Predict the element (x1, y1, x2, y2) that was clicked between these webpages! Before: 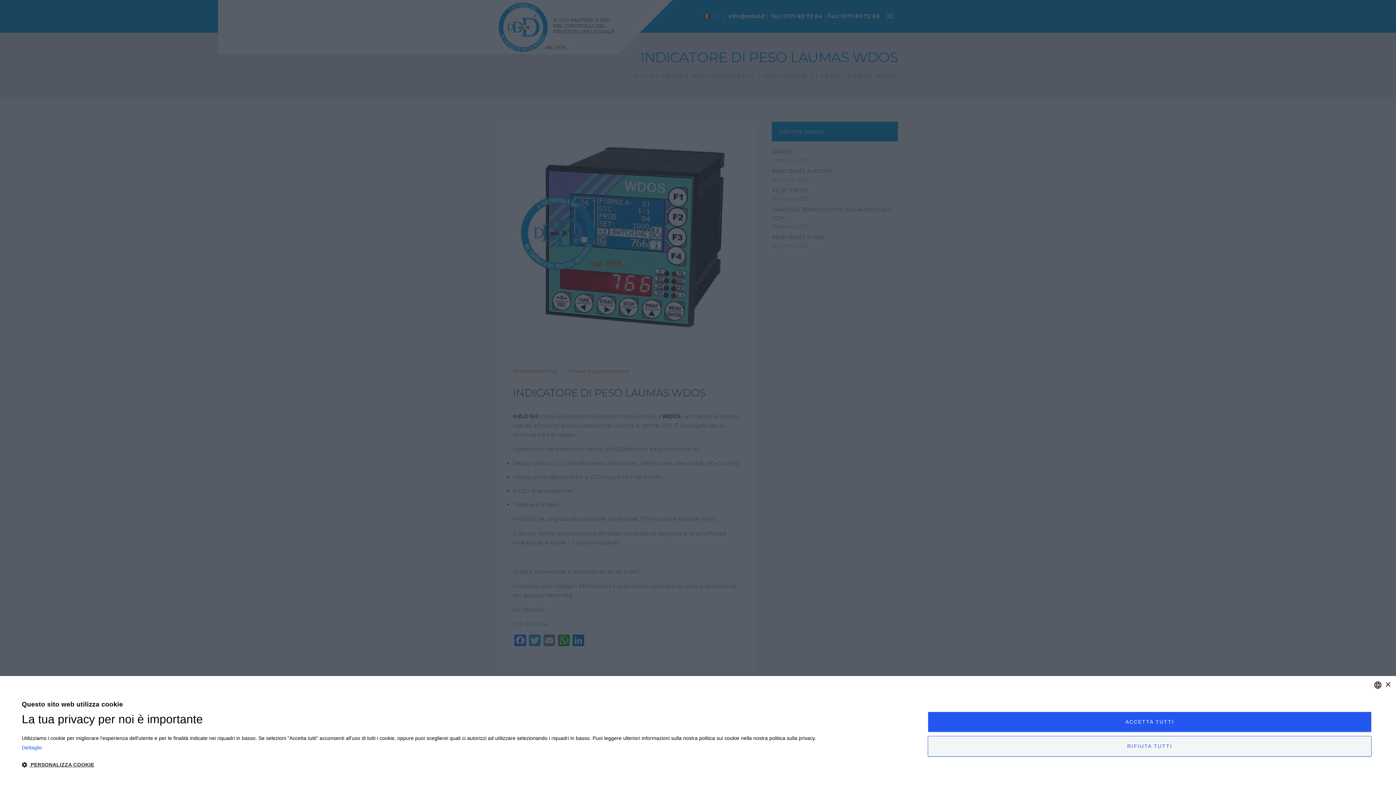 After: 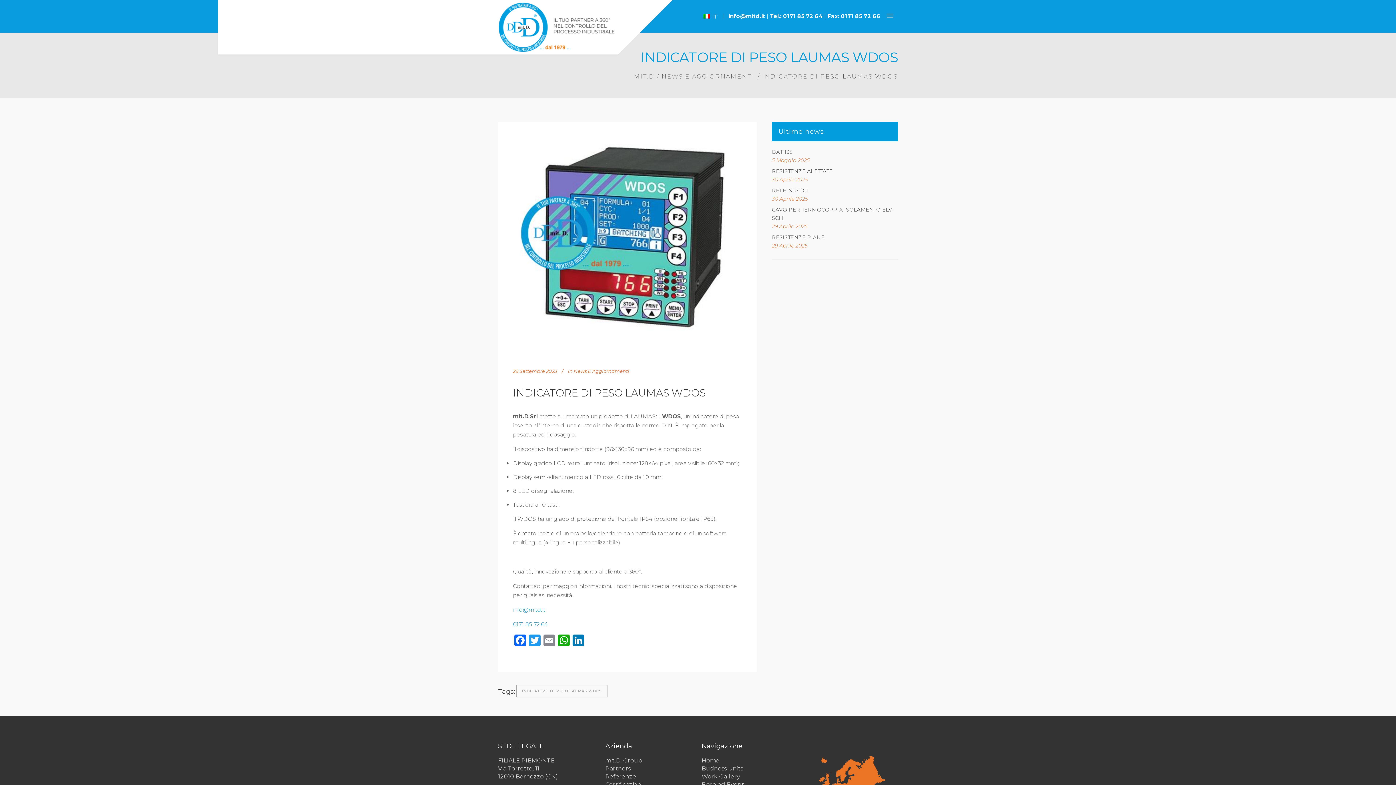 Action: bbox: (928, 736, 1372, 757) label: RIFIUTA TUTTI